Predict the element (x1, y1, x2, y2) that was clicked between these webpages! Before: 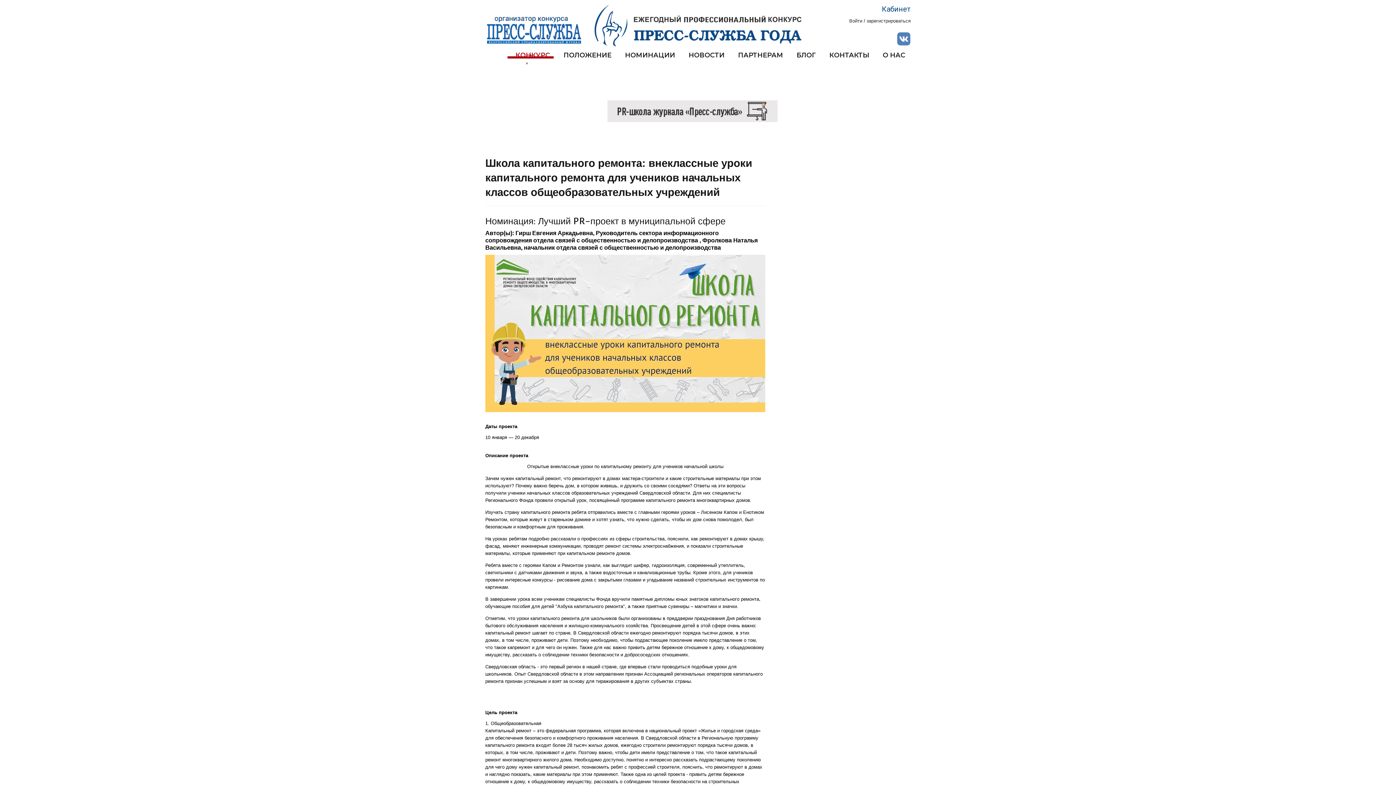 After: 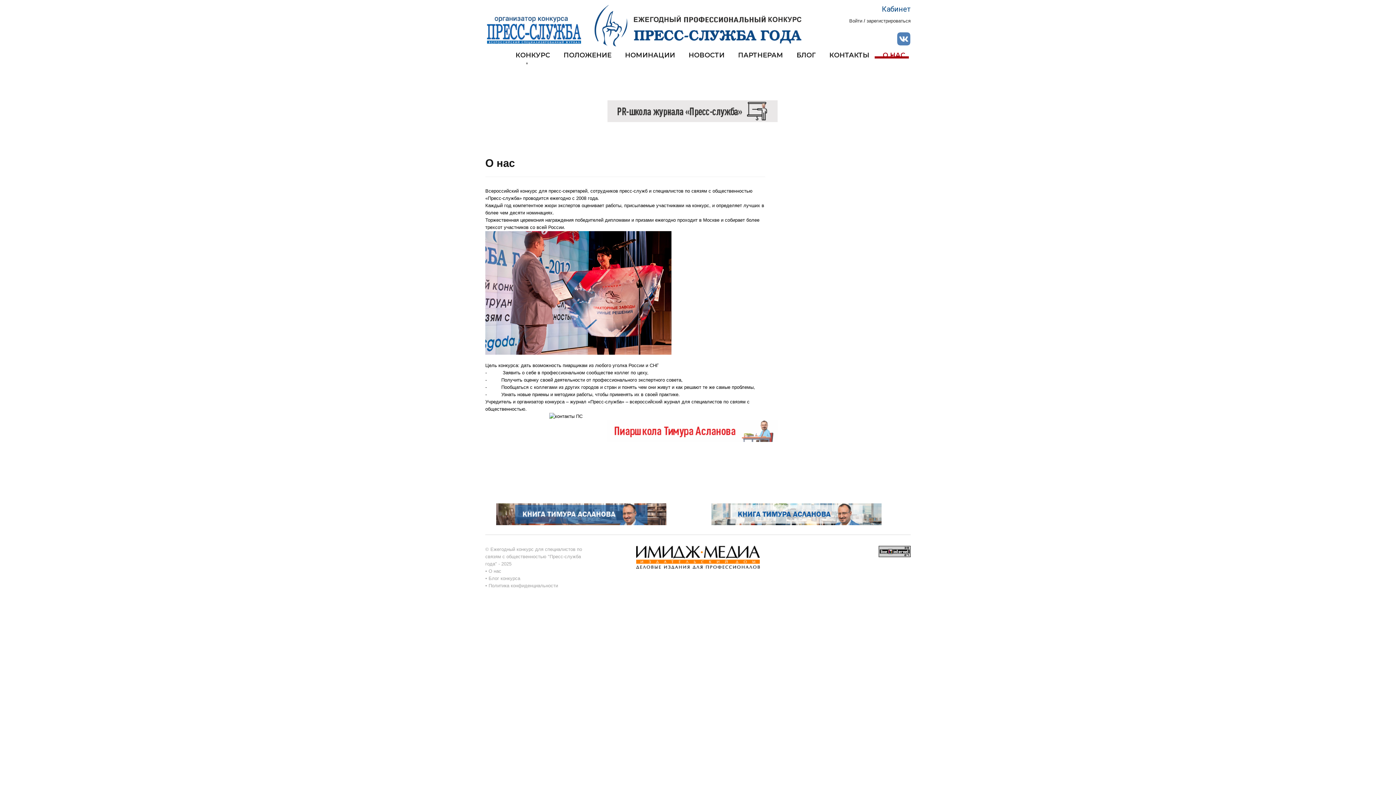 Action: bbox: (882, 51, 905, 69) label: О НАС